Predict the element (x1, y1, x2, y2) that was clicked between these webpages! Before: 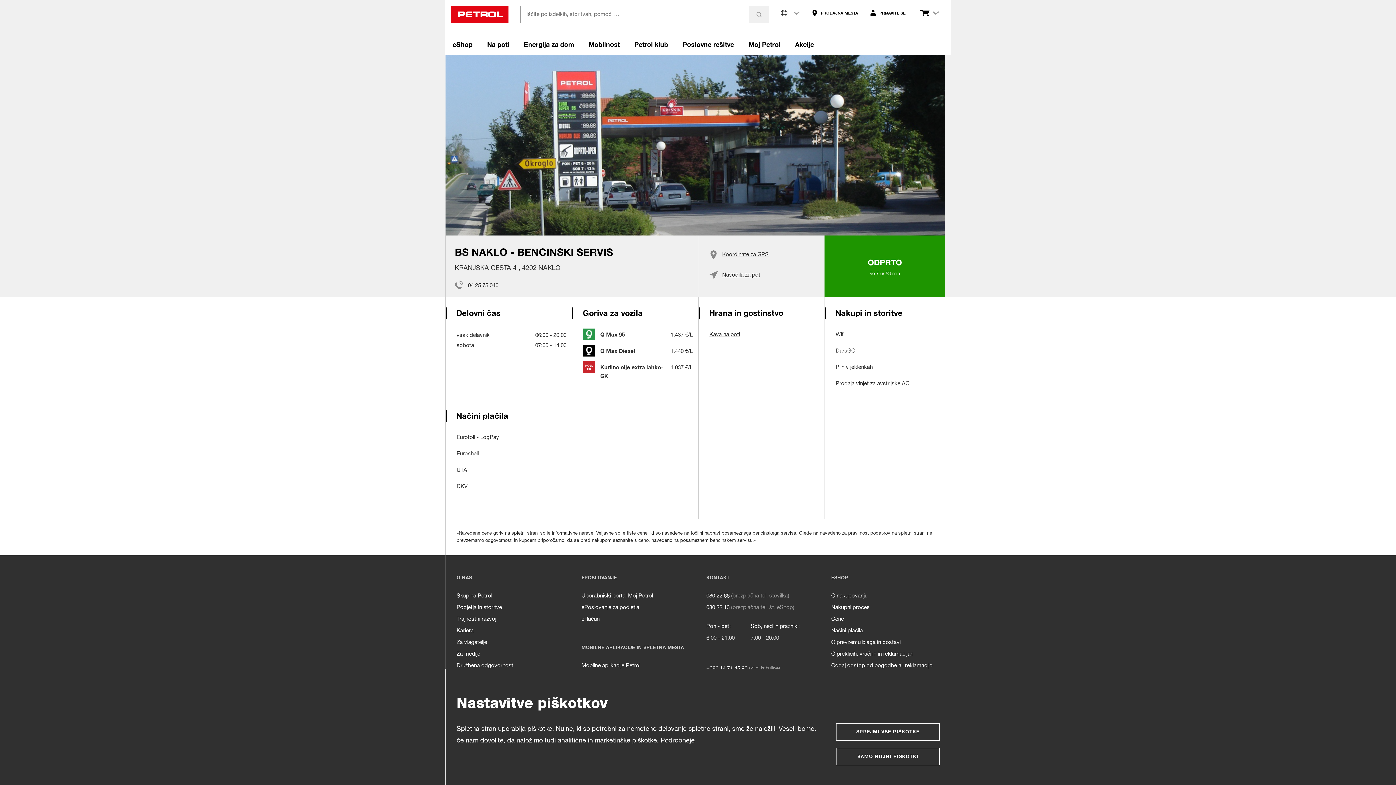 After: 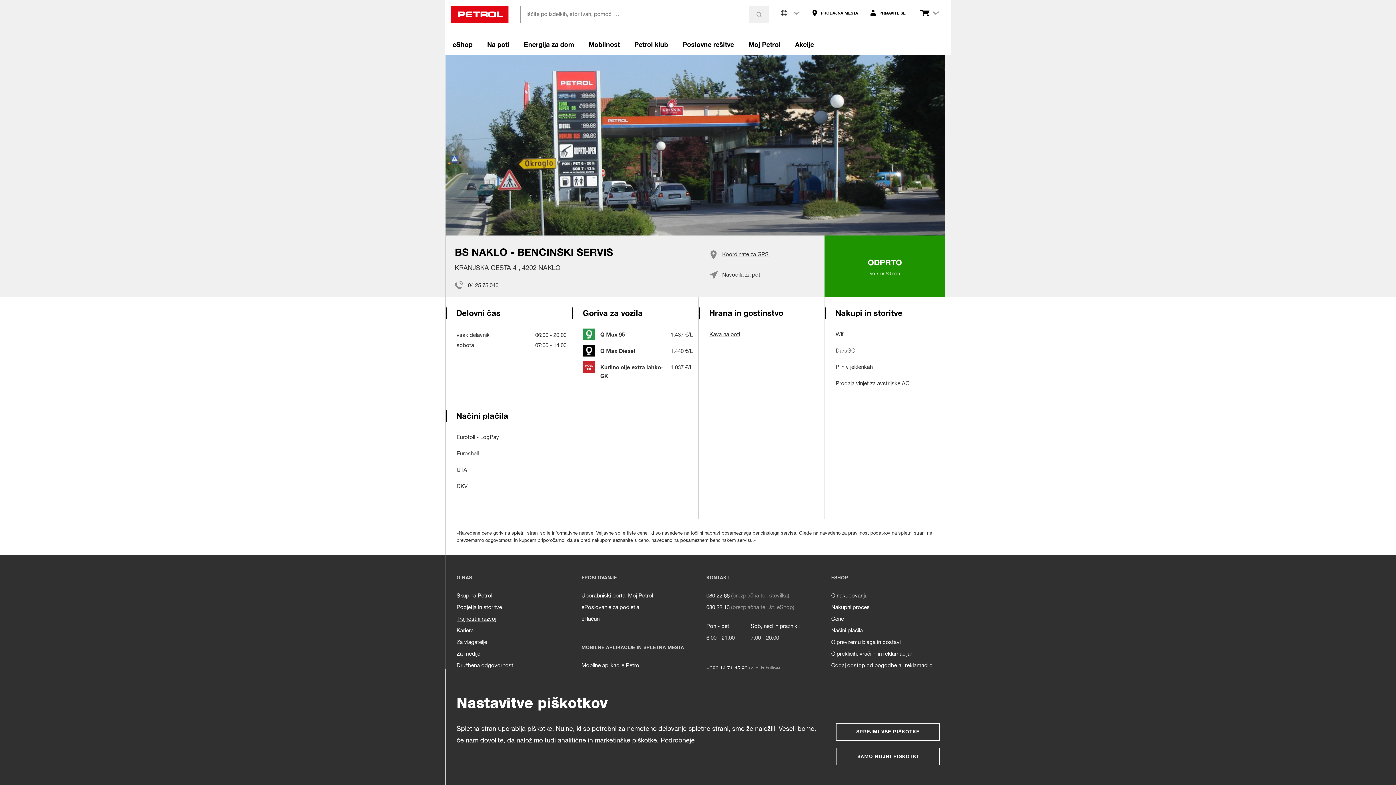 Action: bbox: (456, 613, 496, 625) label: Trajnostni razvoj